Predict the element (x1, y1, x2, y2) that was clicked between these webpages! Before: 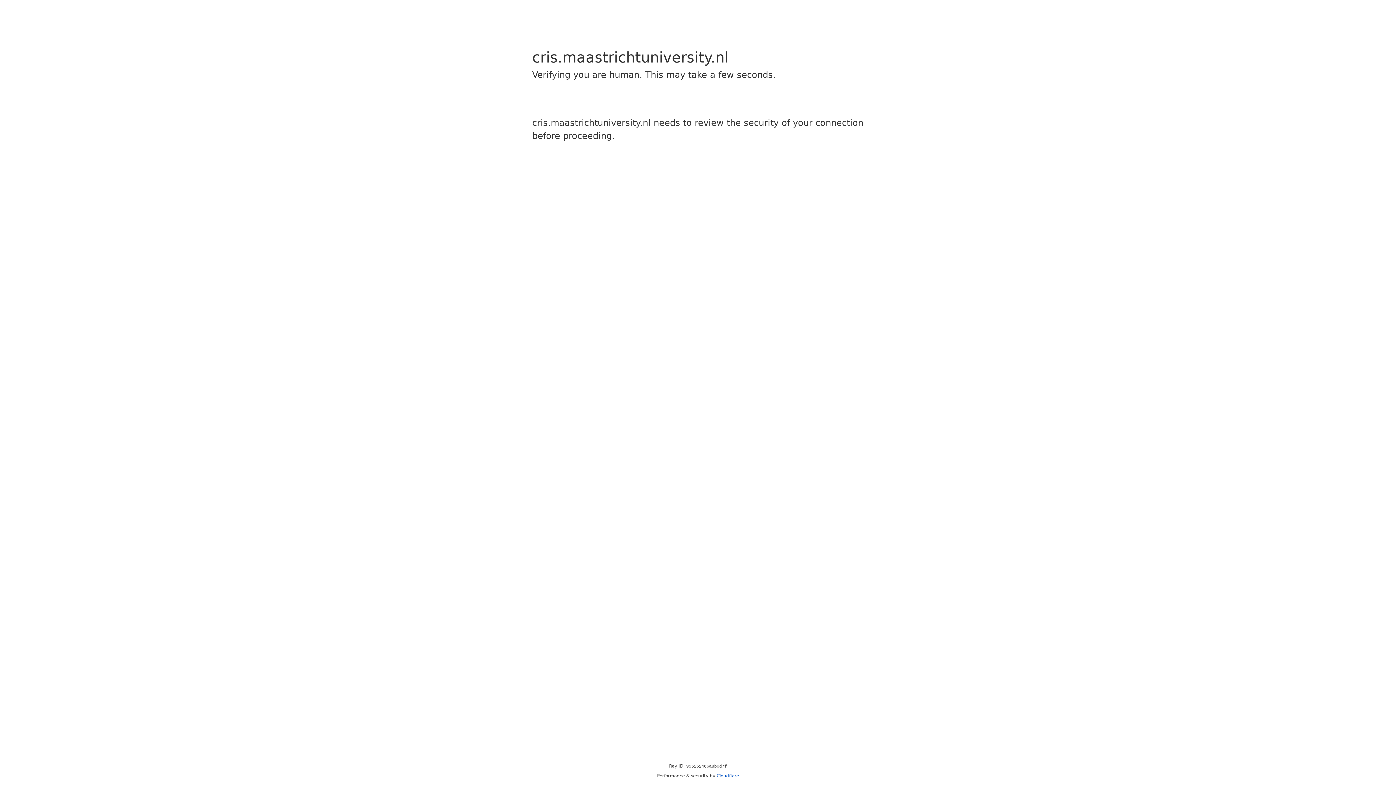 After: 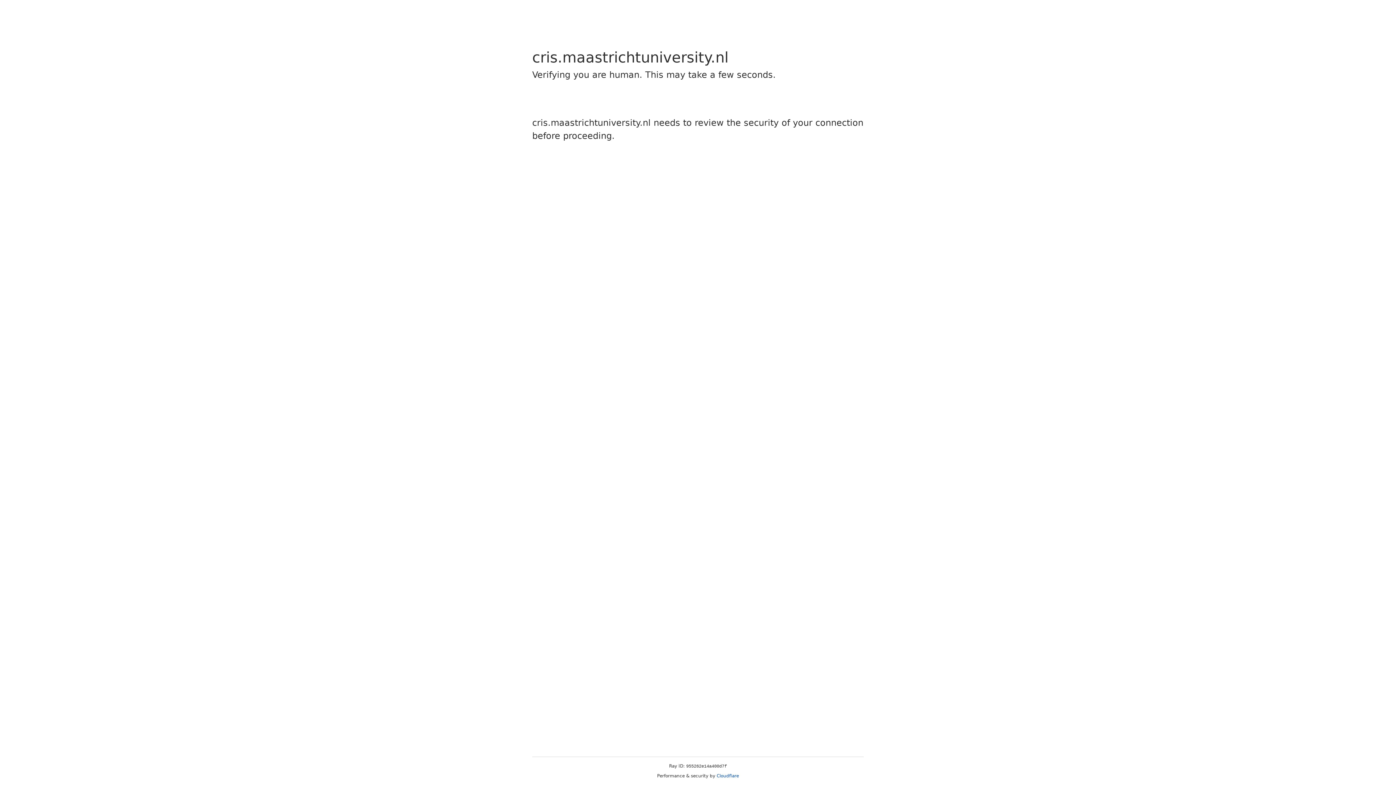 Action: label: Cloudflare bbox: (716, 773, 739, 778)